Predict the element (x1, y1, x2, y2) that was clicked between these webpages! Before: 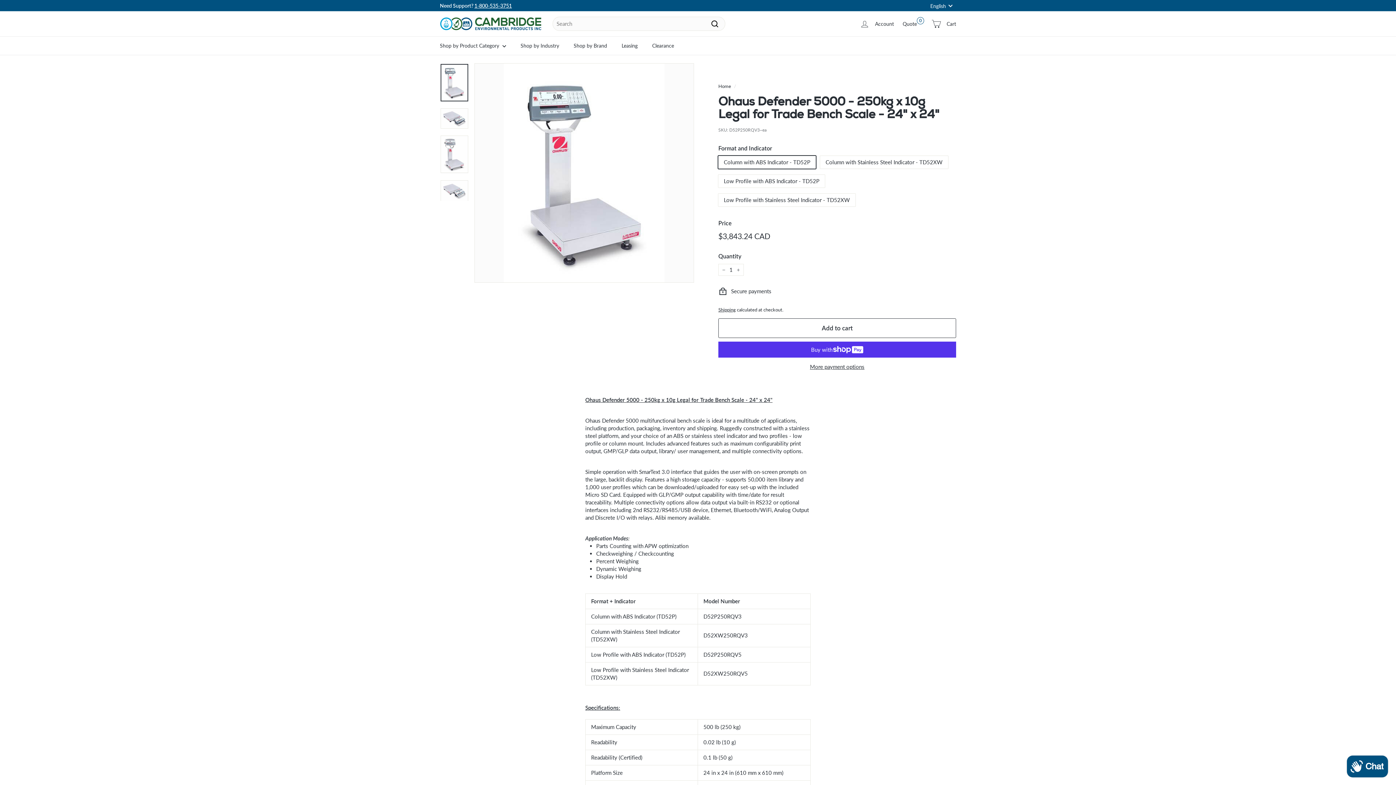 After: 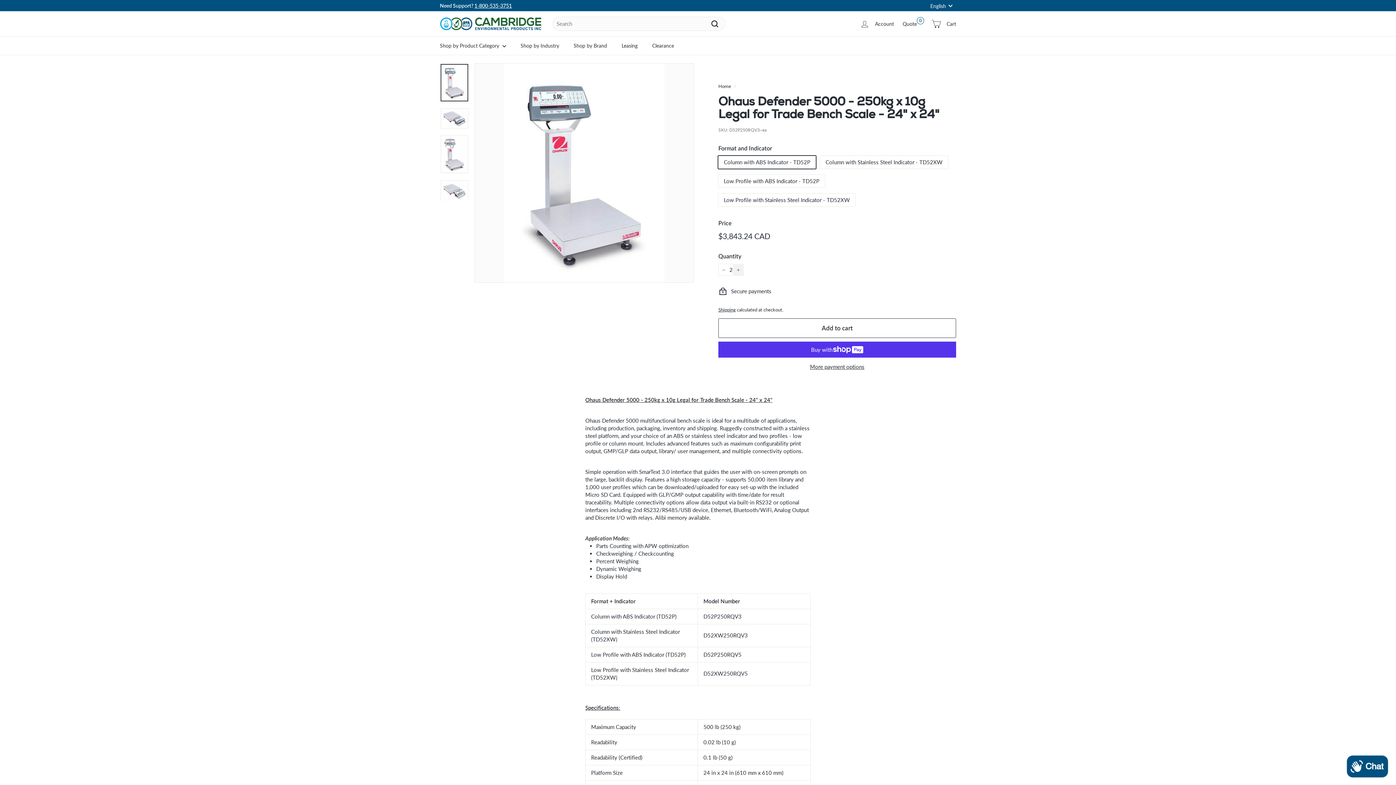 Action: bbox: (733, 264, 744, 276) label: Increase item quantity by one